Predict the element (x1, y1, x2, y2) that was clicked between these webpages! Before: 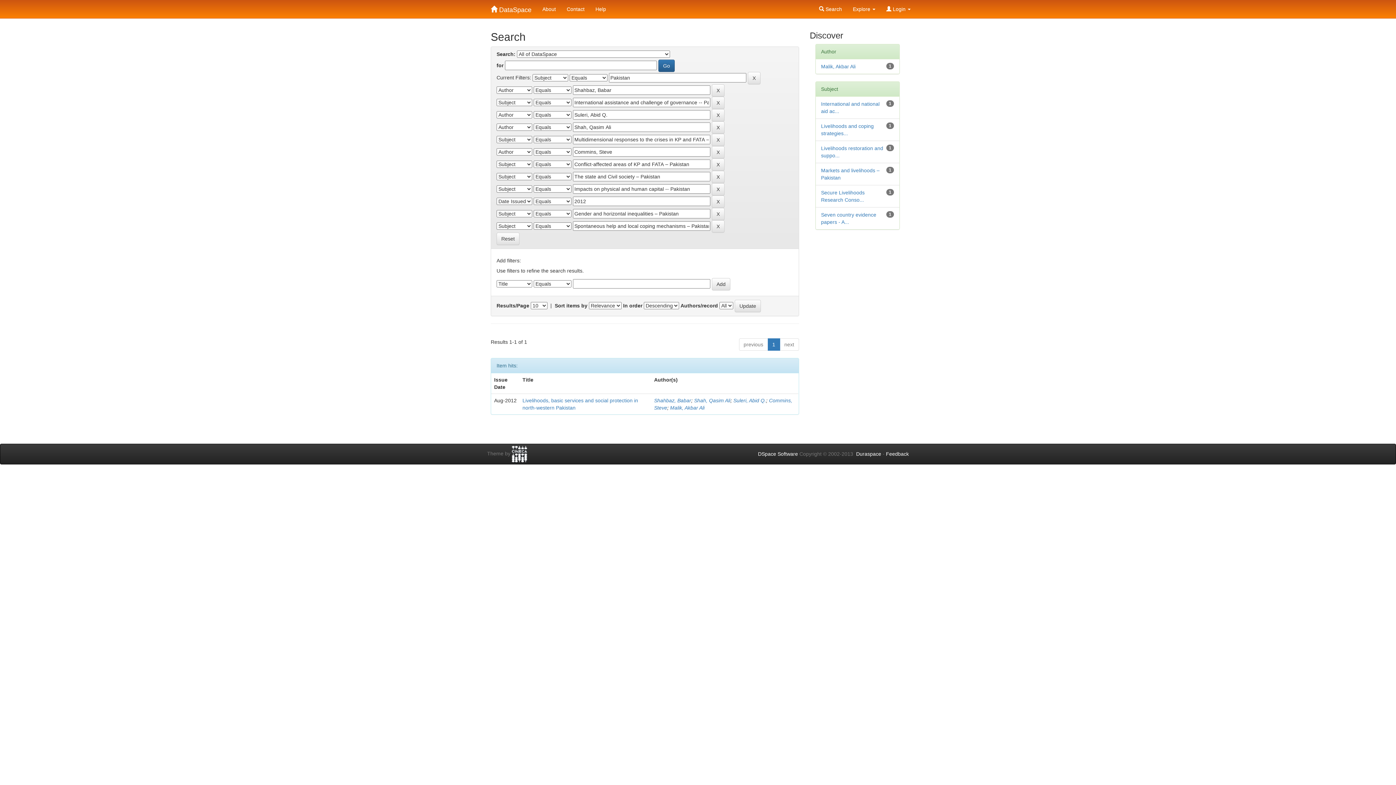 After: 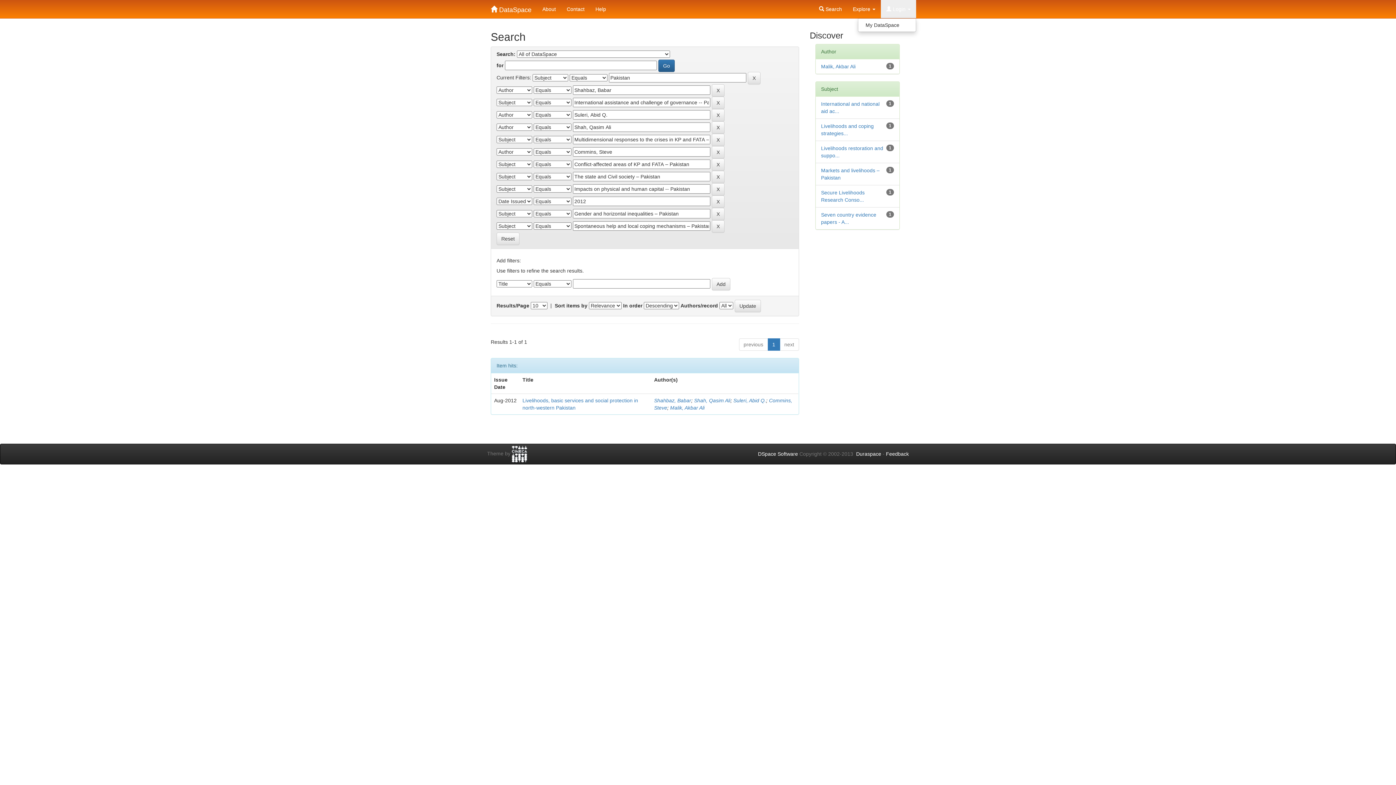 Action: bbox: (881, 0, 916, 18) label:  Login 